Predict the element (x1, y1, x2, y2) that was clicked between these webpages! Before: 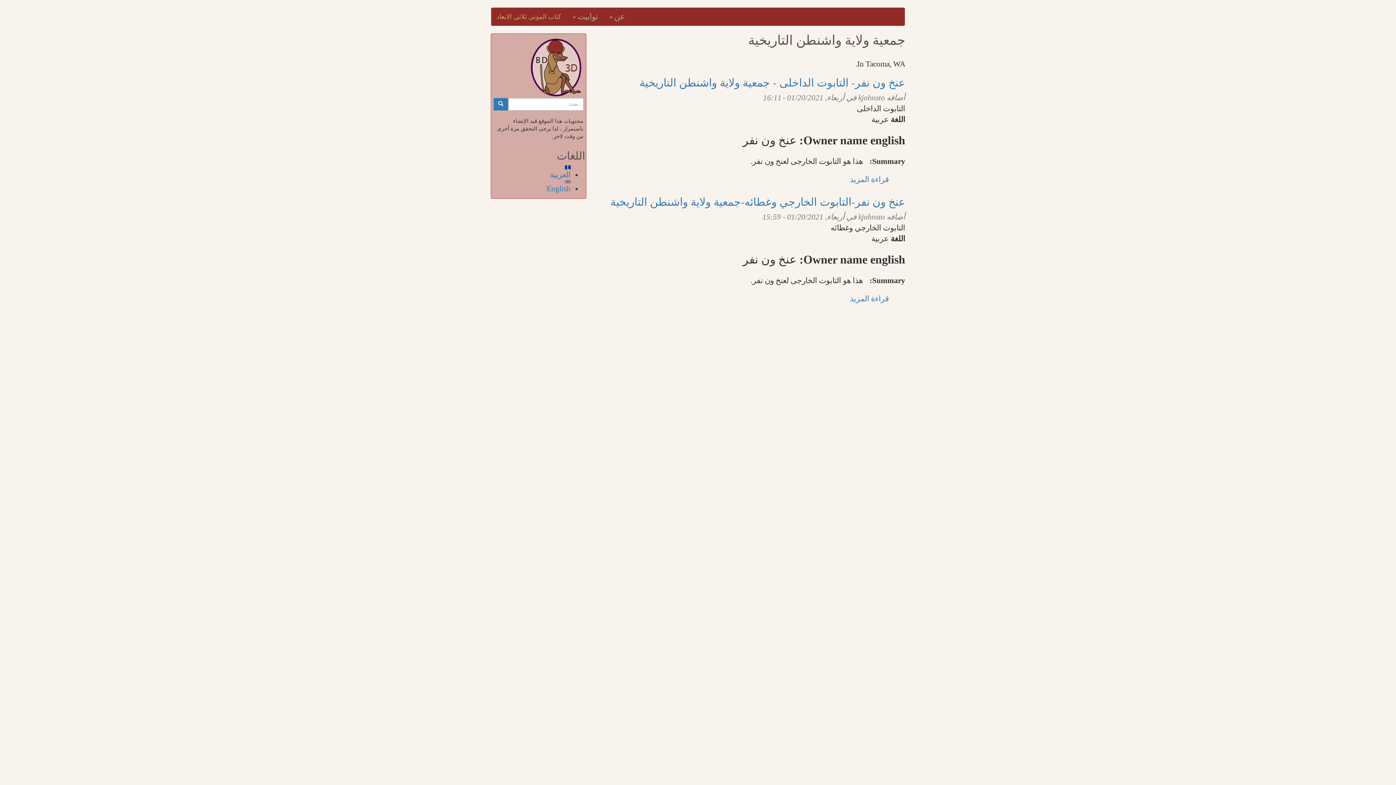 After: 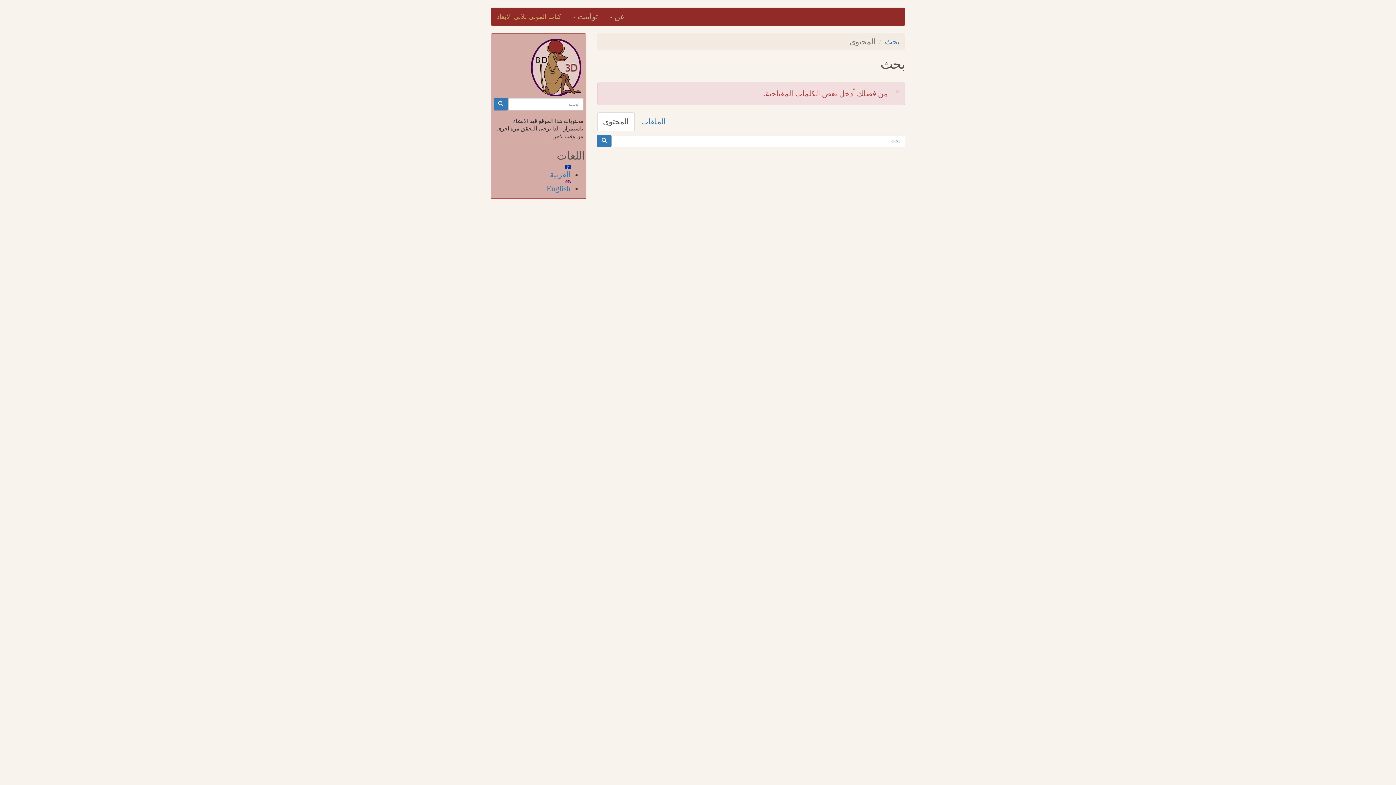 Action: bbox: (493, 98, 508, 110)